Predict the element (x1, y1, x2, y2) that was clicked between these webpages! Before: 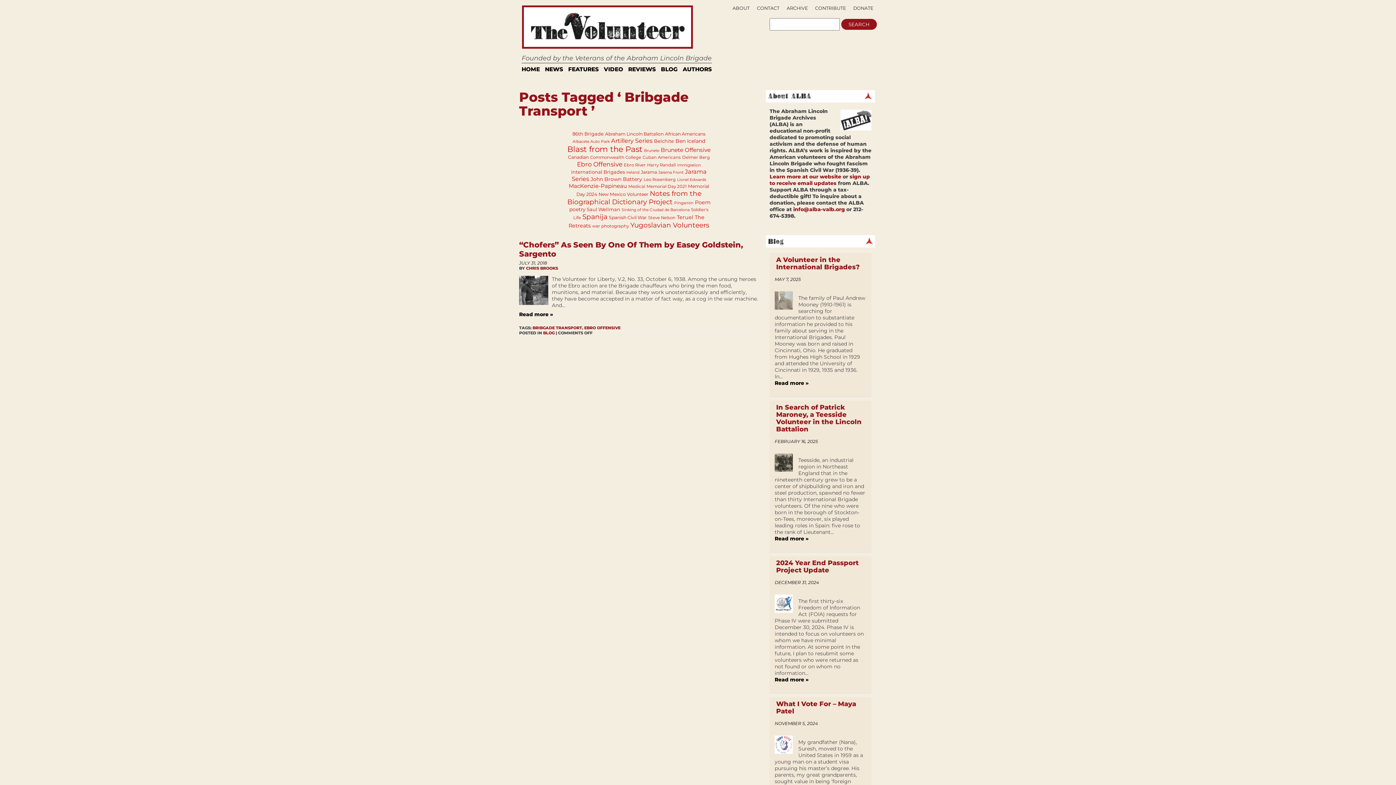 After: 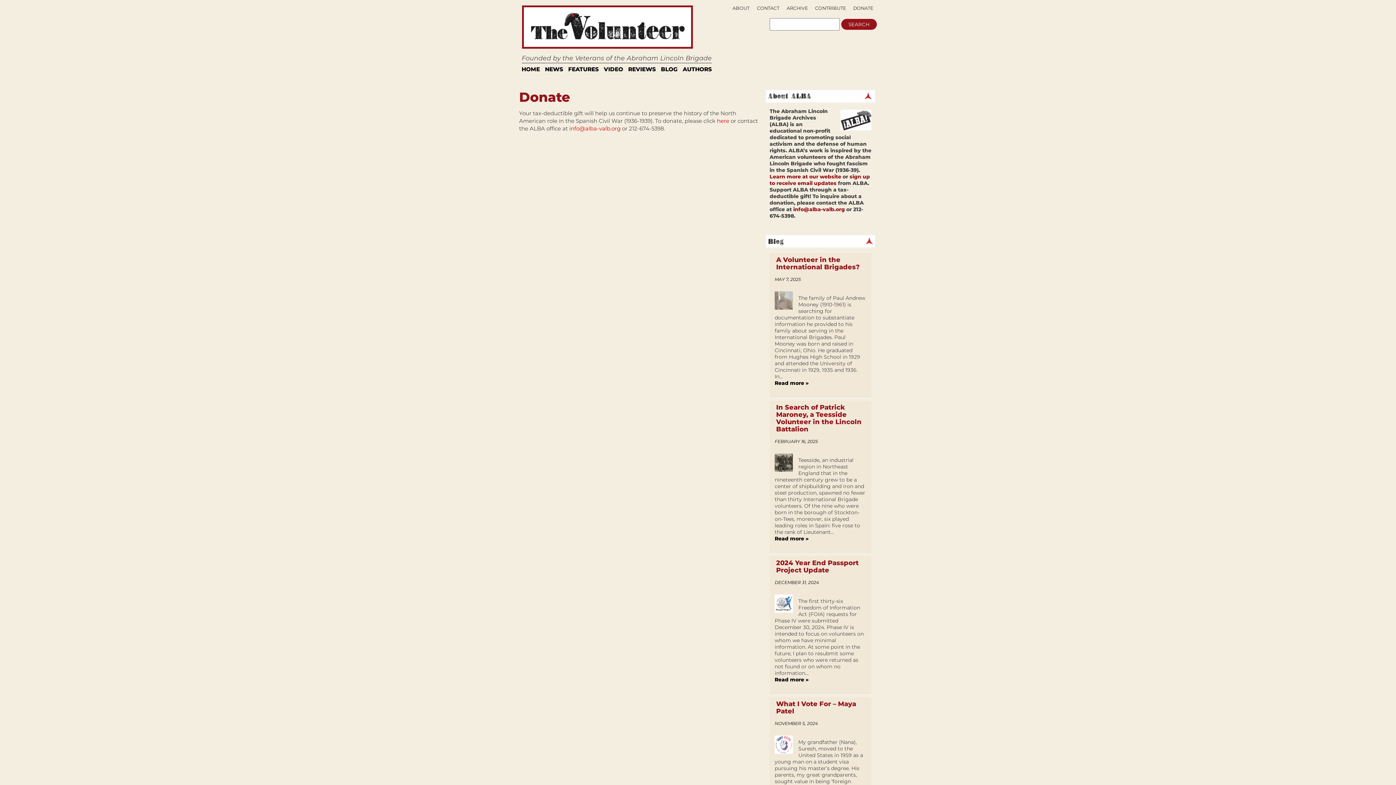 Action: label: DONATE bbox: (853, 5, 873, 10)